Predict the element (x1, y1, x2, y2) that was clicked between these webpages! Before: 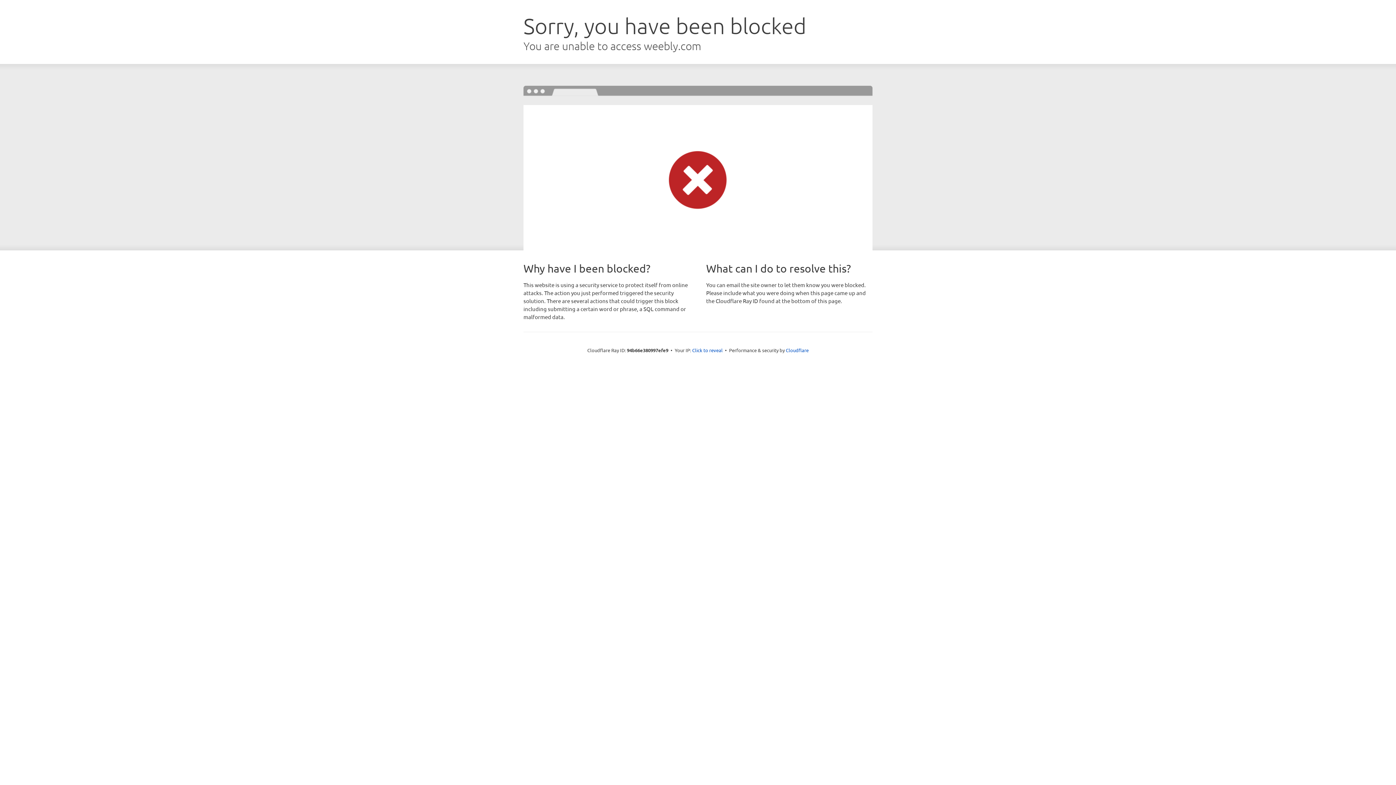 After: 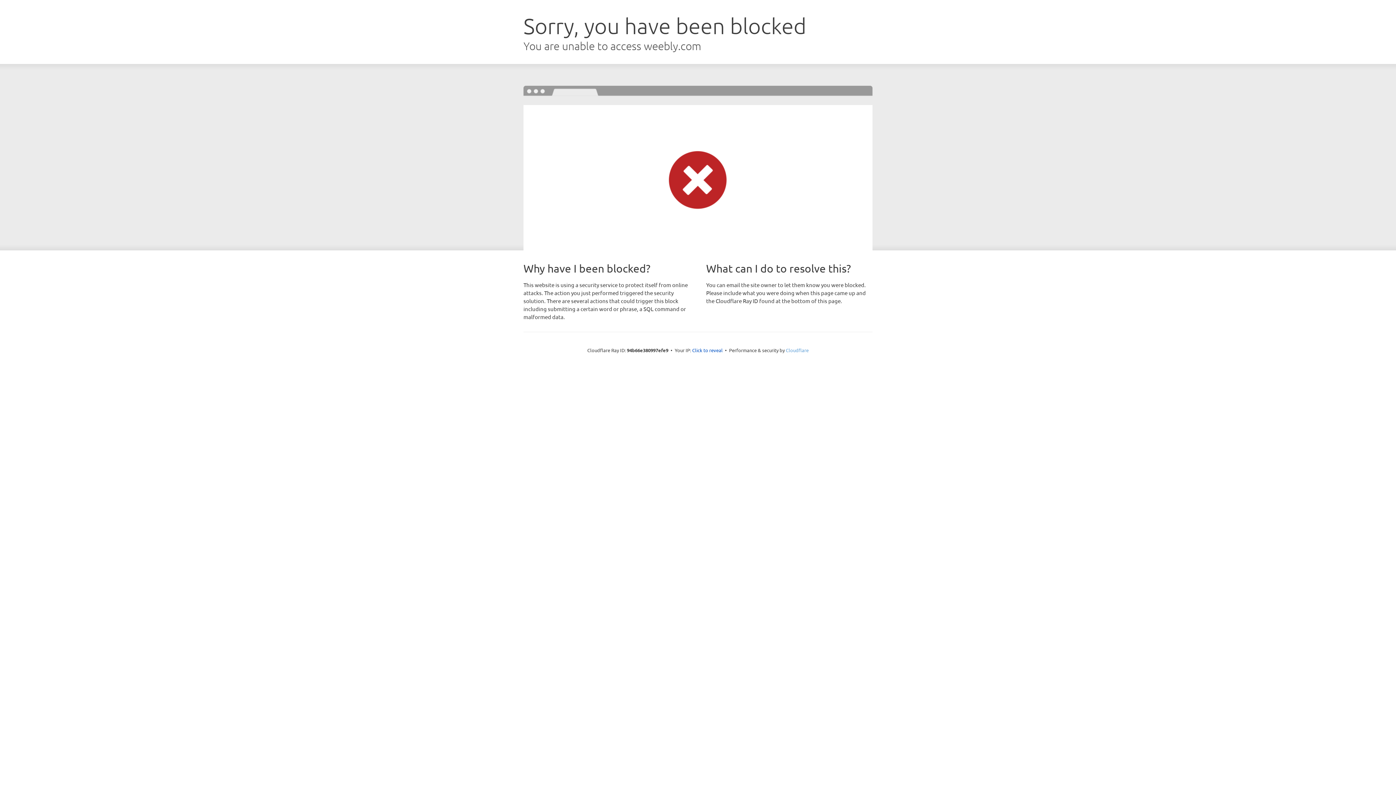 Action: bbox: (786, 347, 808, 353) label: Cloudflare